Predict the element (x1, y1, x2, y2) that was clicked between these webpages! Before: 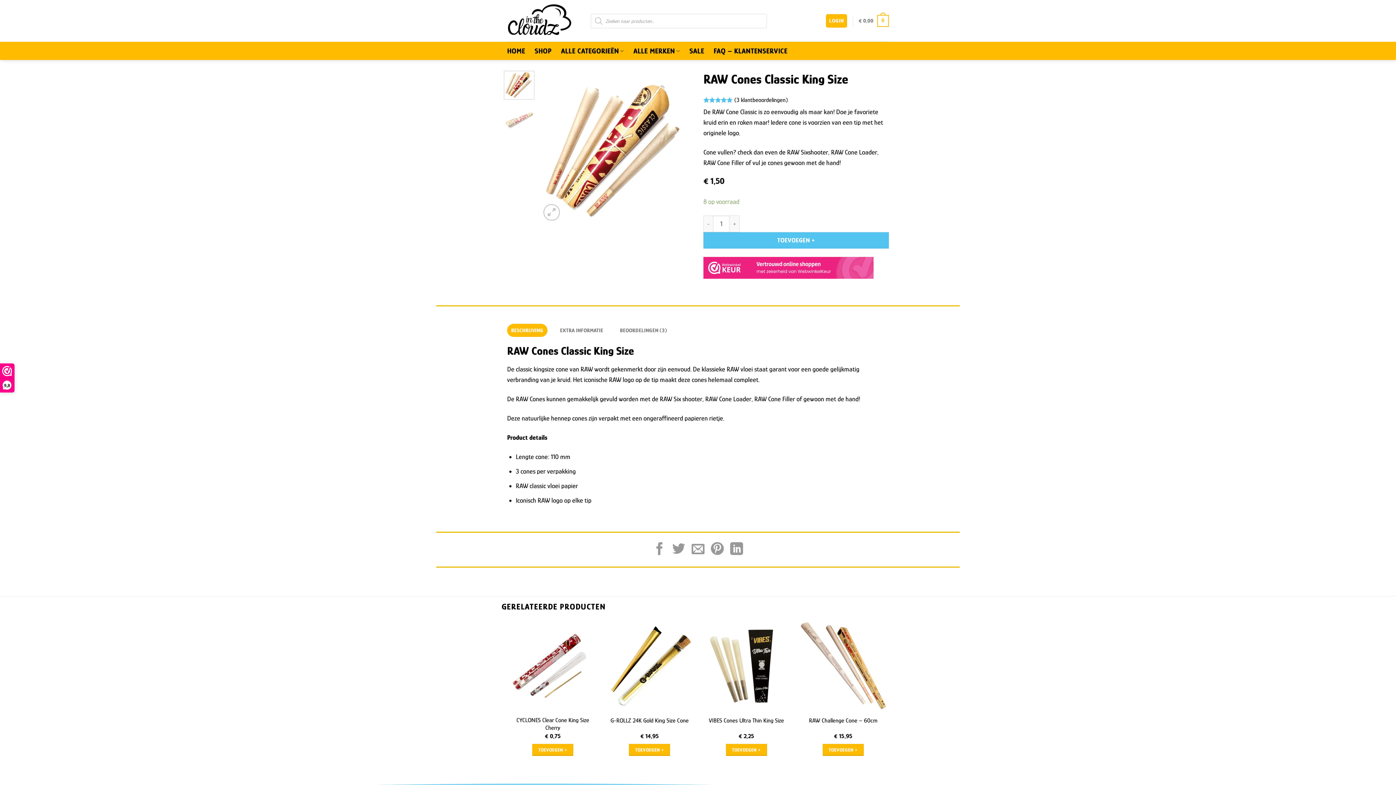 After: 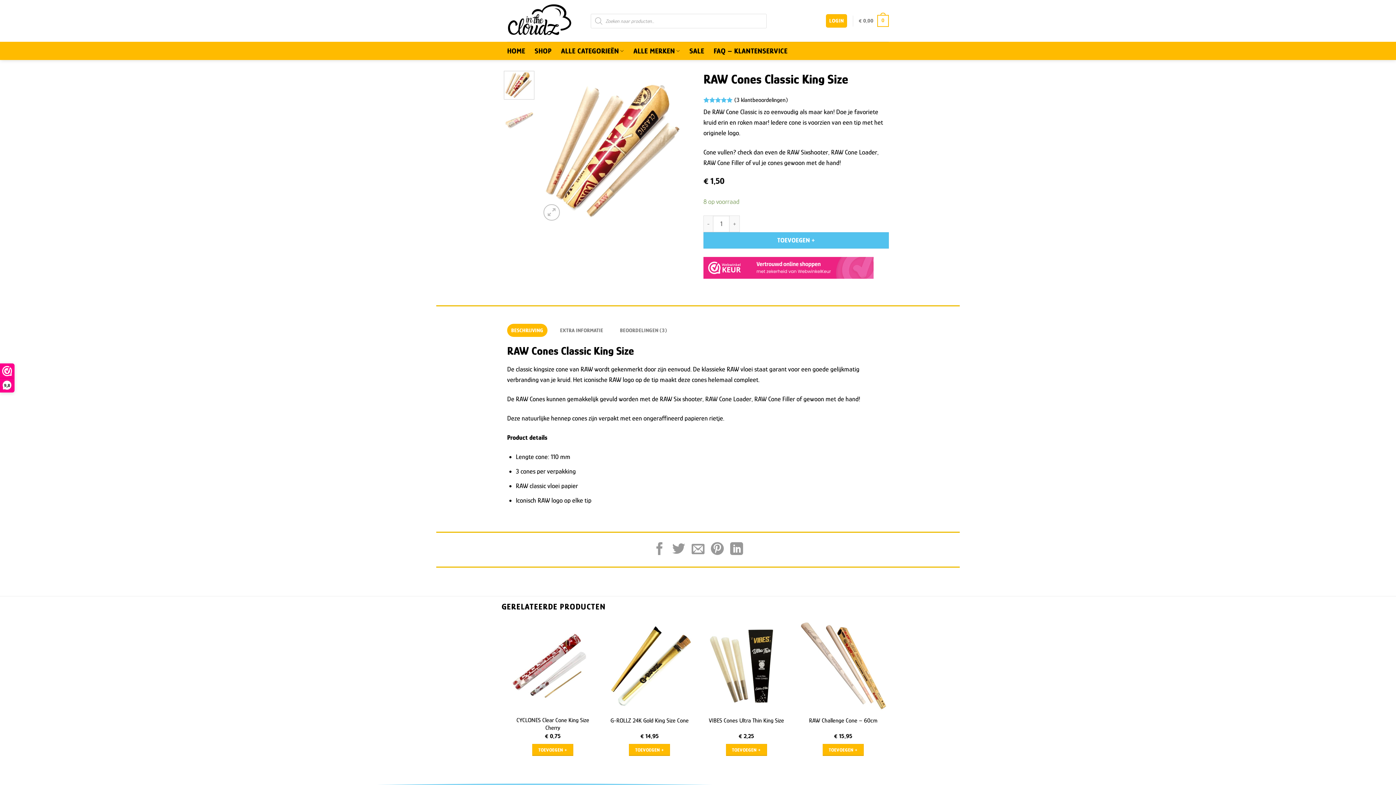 Action: bbox: (507, 324, 547, 337) label: BESCHRIJVING